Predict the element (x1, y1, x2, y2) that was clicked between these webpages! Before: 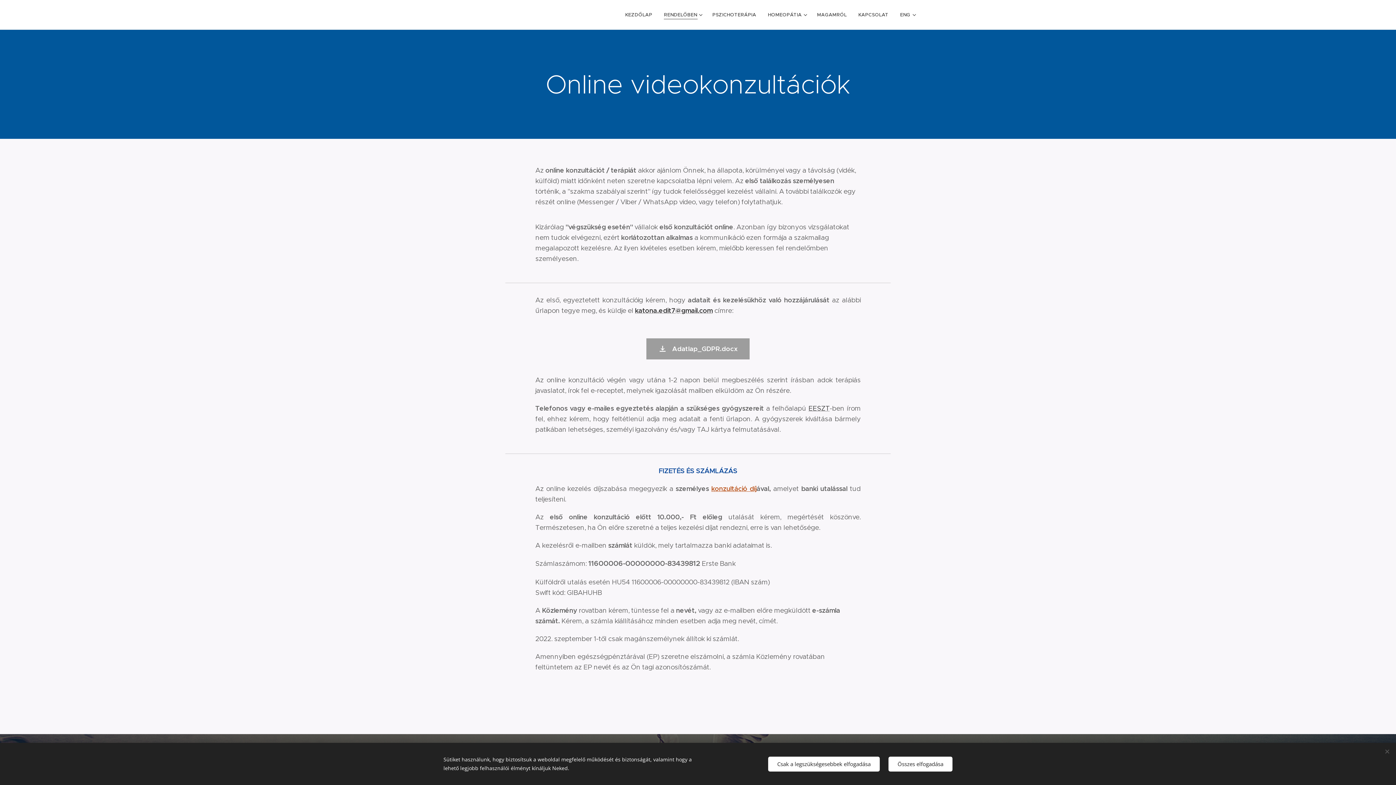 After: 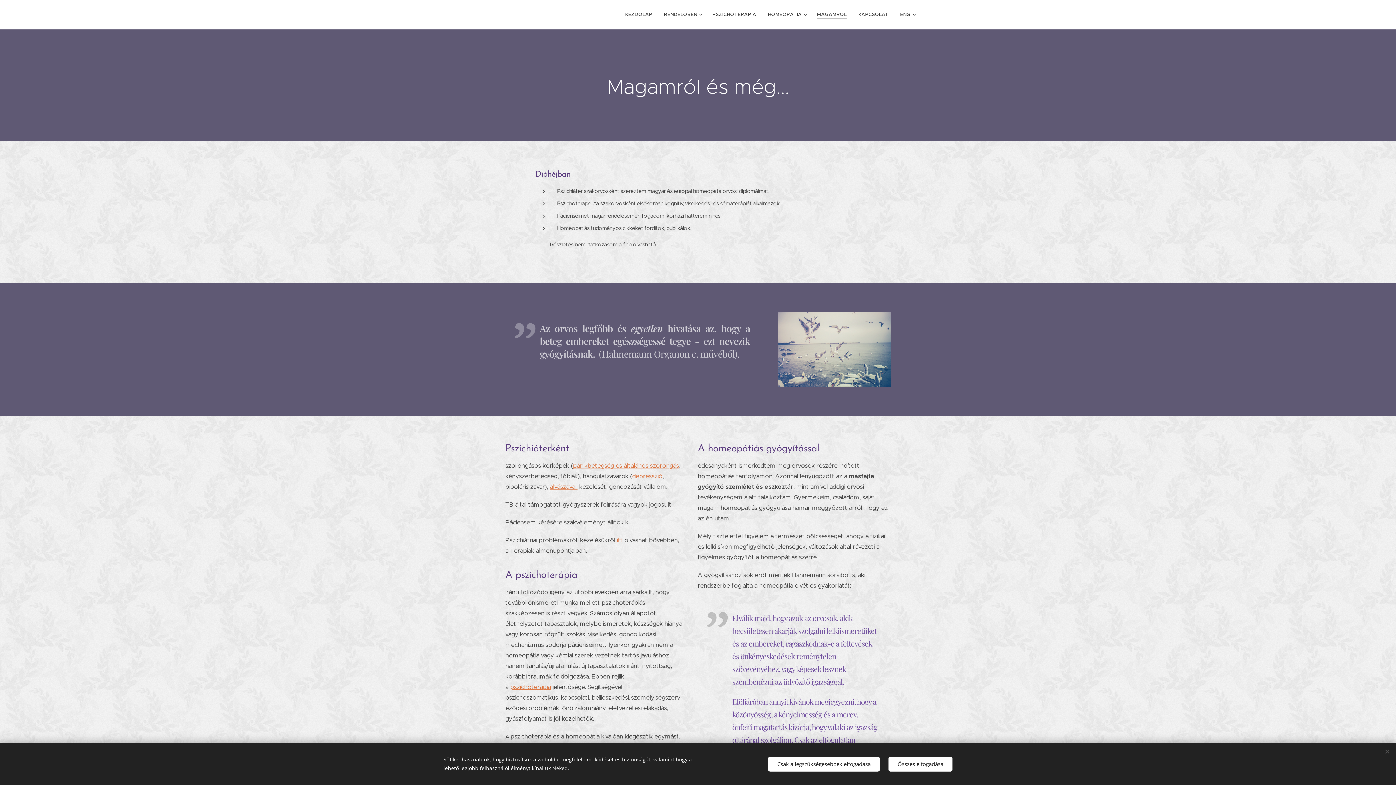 Action: label: MAGAMRÓL bbox: (811, 5, 852, 24)